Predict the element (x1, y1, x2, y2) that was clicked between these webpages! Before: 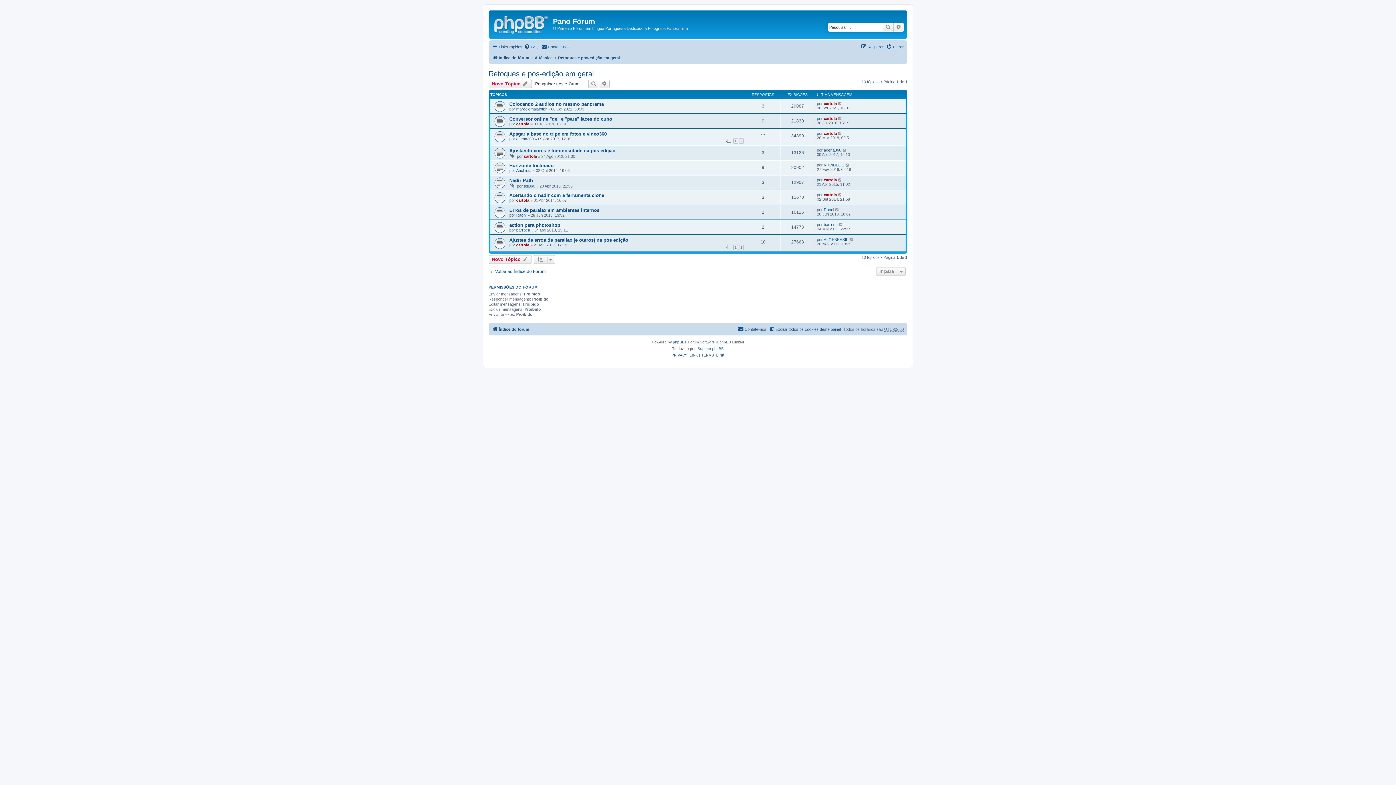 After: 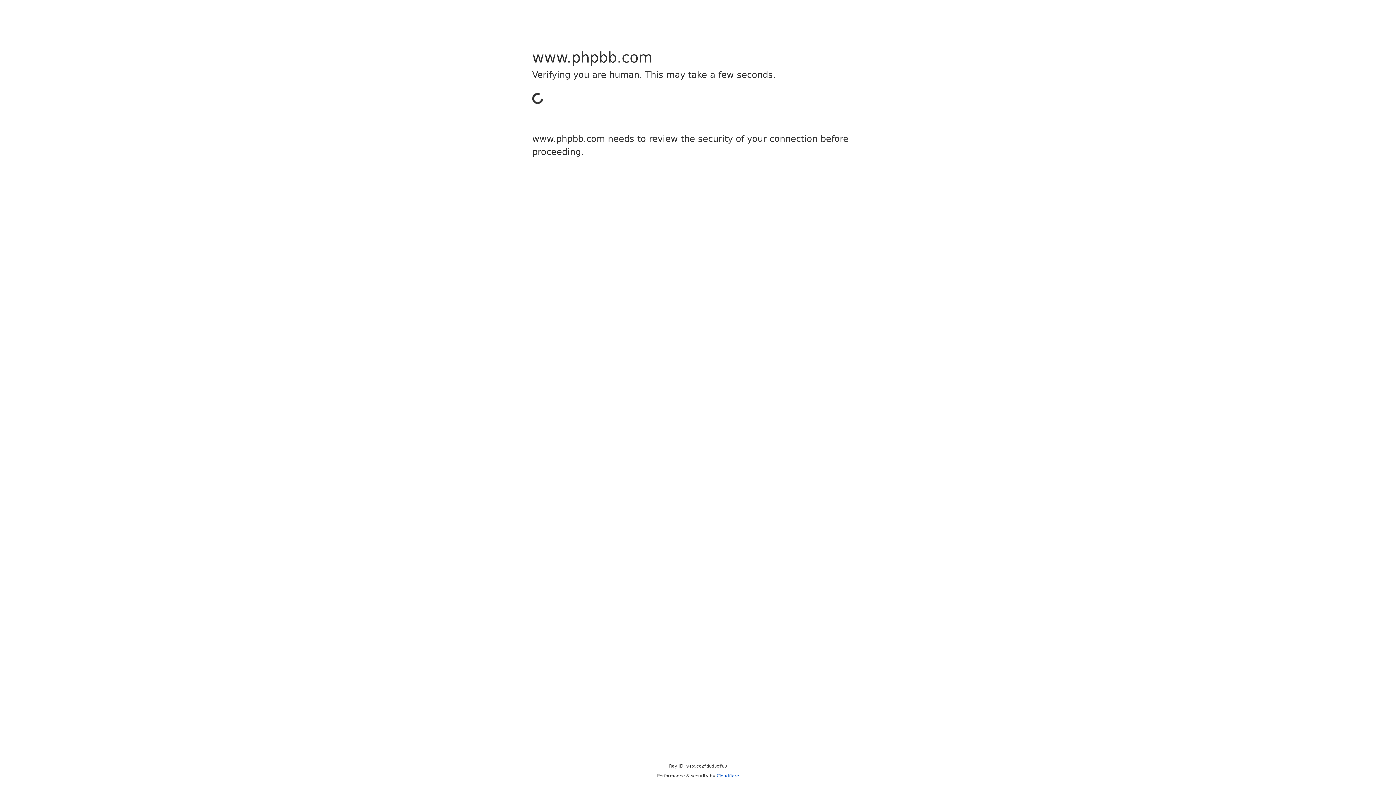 Action: bbox: (673, 339, 684, 345) label: phpBB